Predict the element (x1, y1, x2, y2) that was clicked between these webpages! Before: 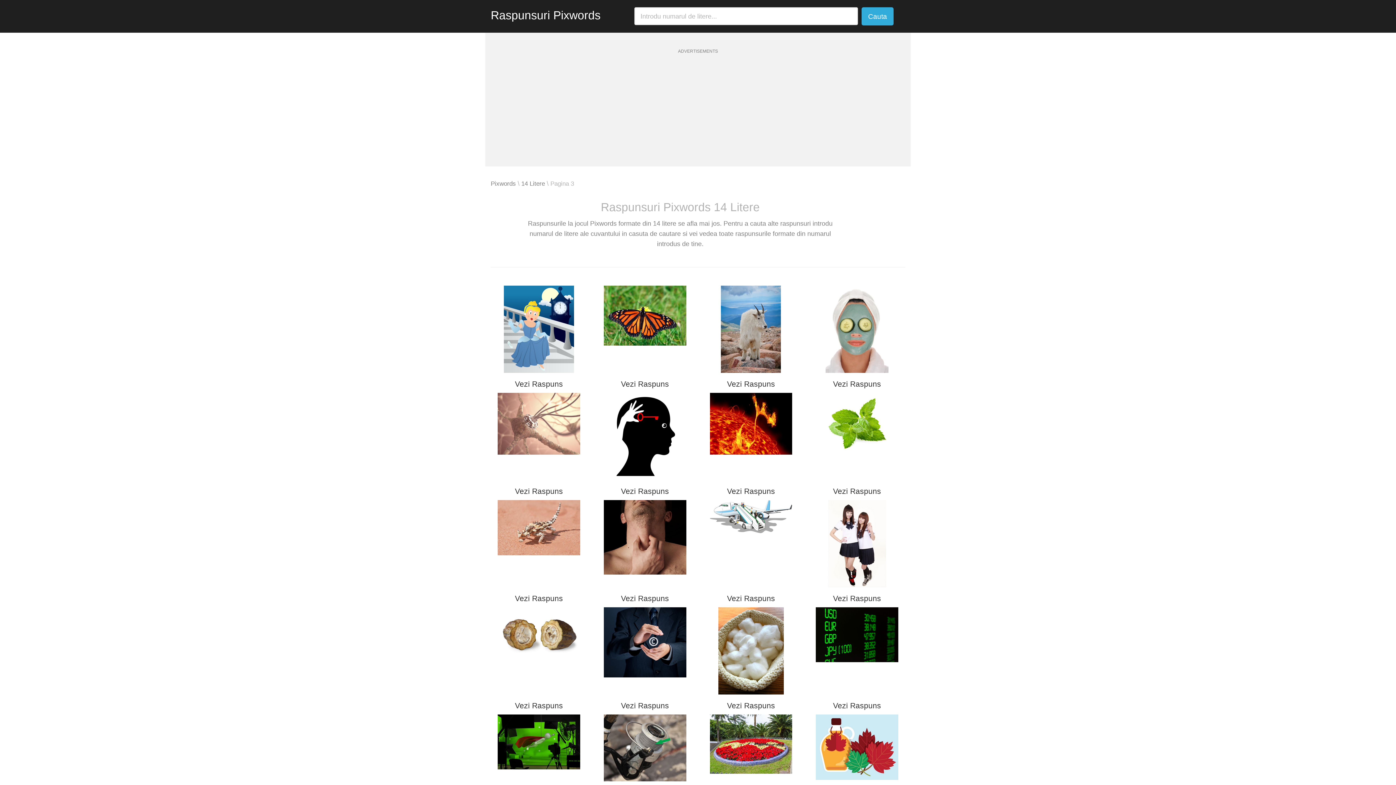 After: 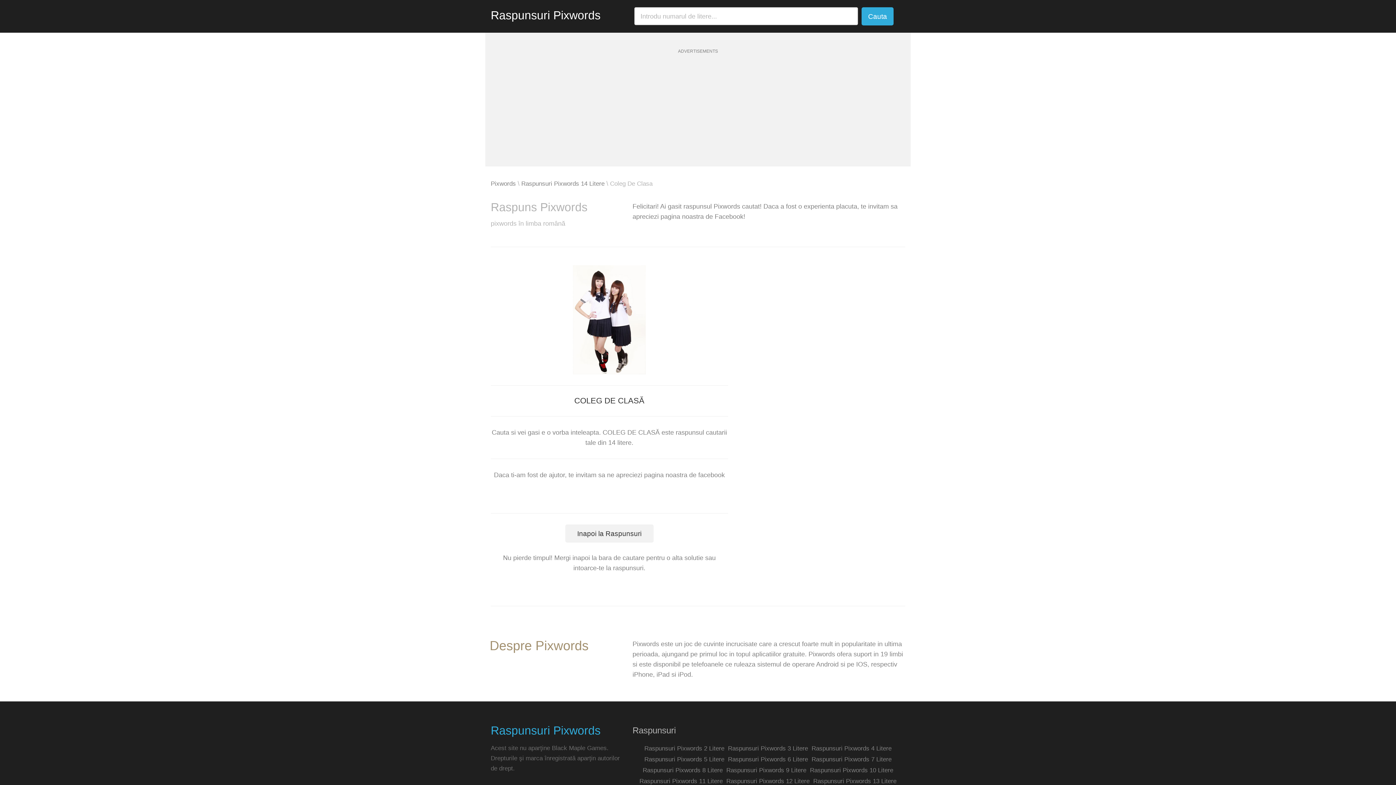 Action: label: Vezi Raspuns bbox: (833, 594, 881, 602)